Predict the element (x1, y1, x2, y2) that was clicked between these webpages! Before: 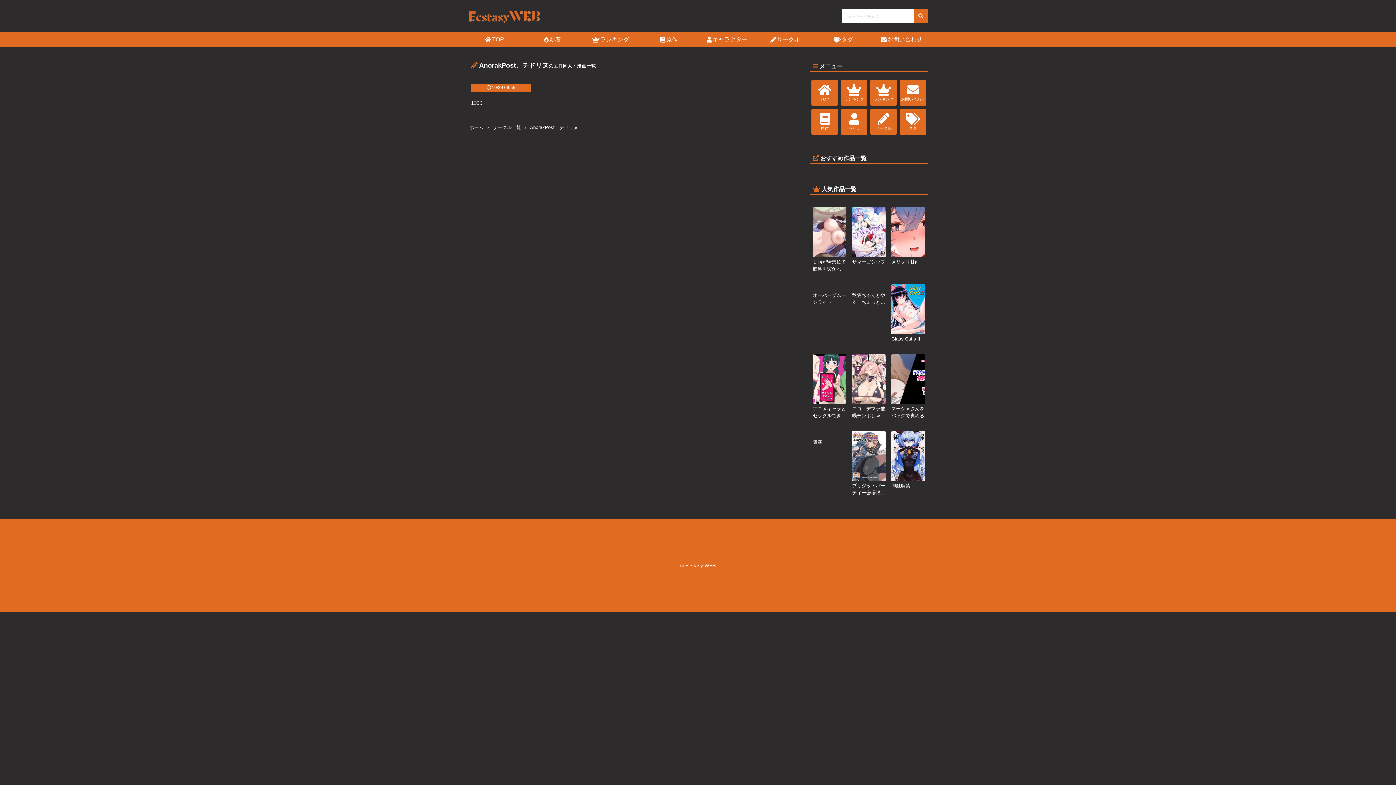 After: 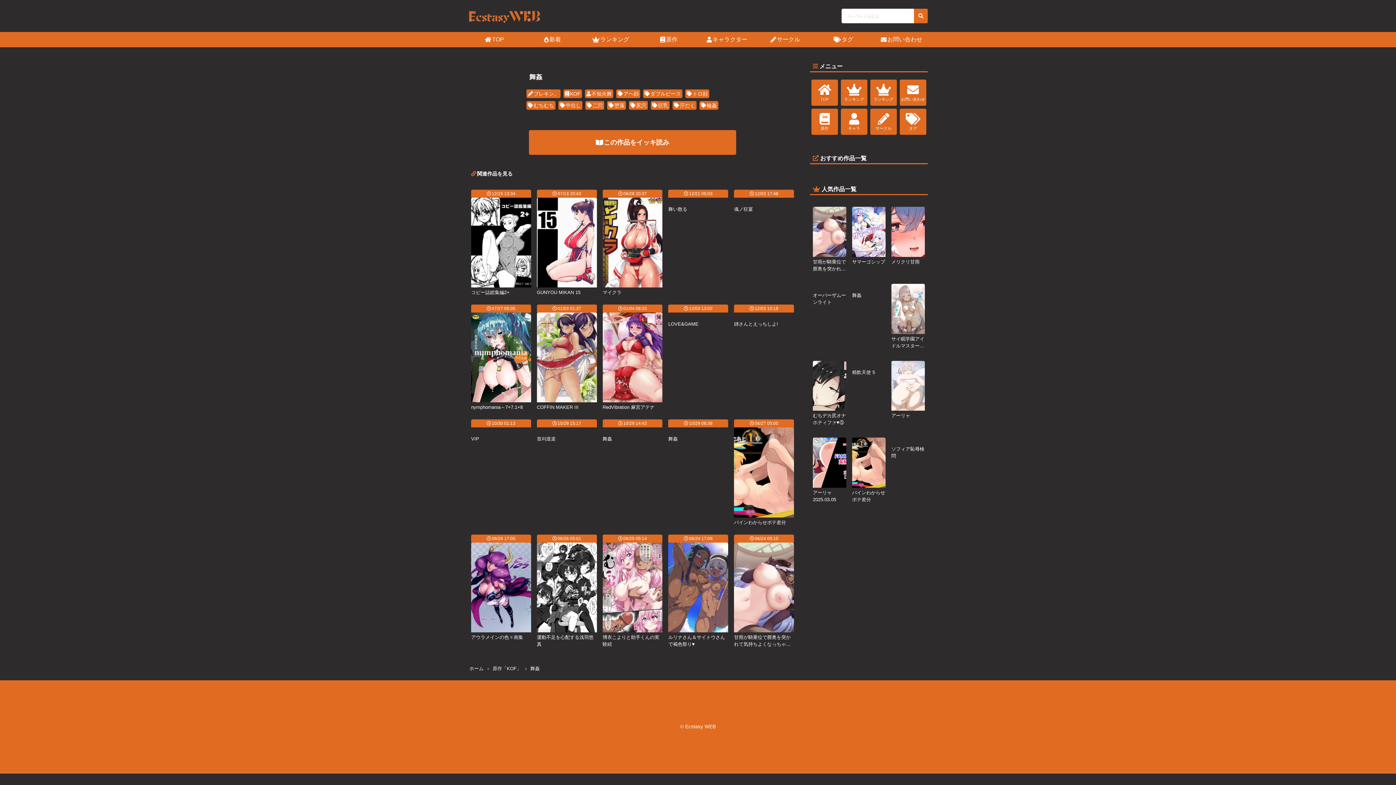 Action: label: 舞姦 bbox: (813, 439, 846, 445)